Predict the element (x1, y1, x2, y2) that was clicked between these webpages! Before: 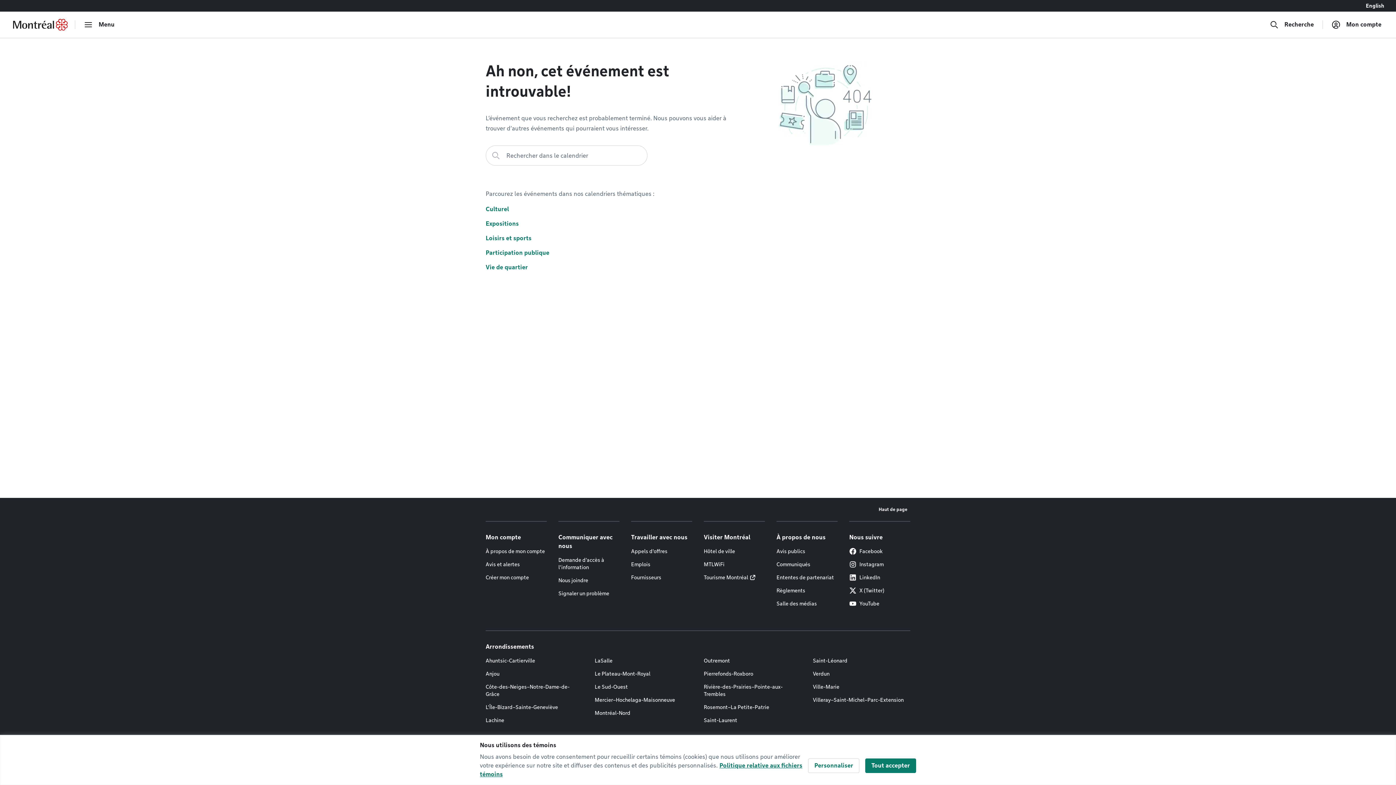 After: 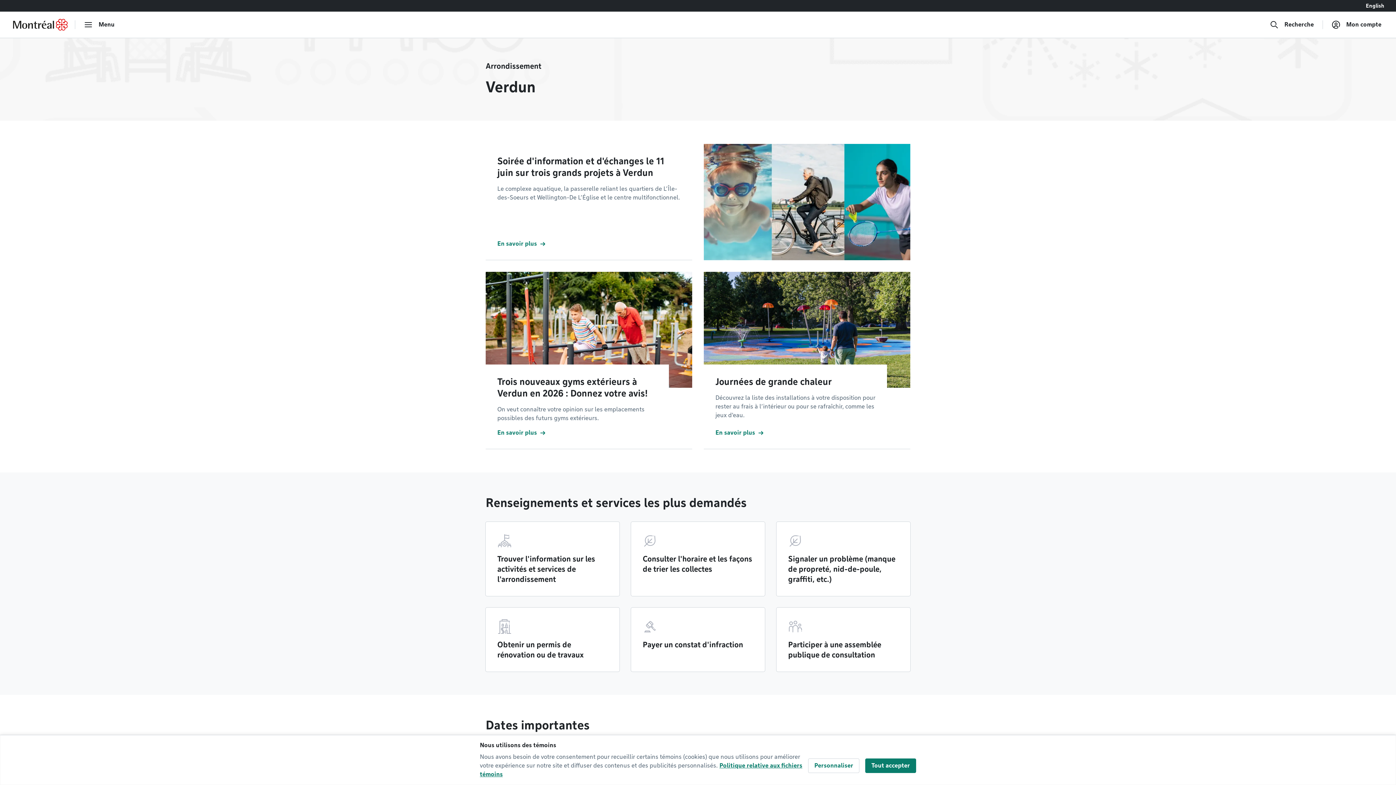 Action: bbox: (813, 670, 829, 677) label: Verdun